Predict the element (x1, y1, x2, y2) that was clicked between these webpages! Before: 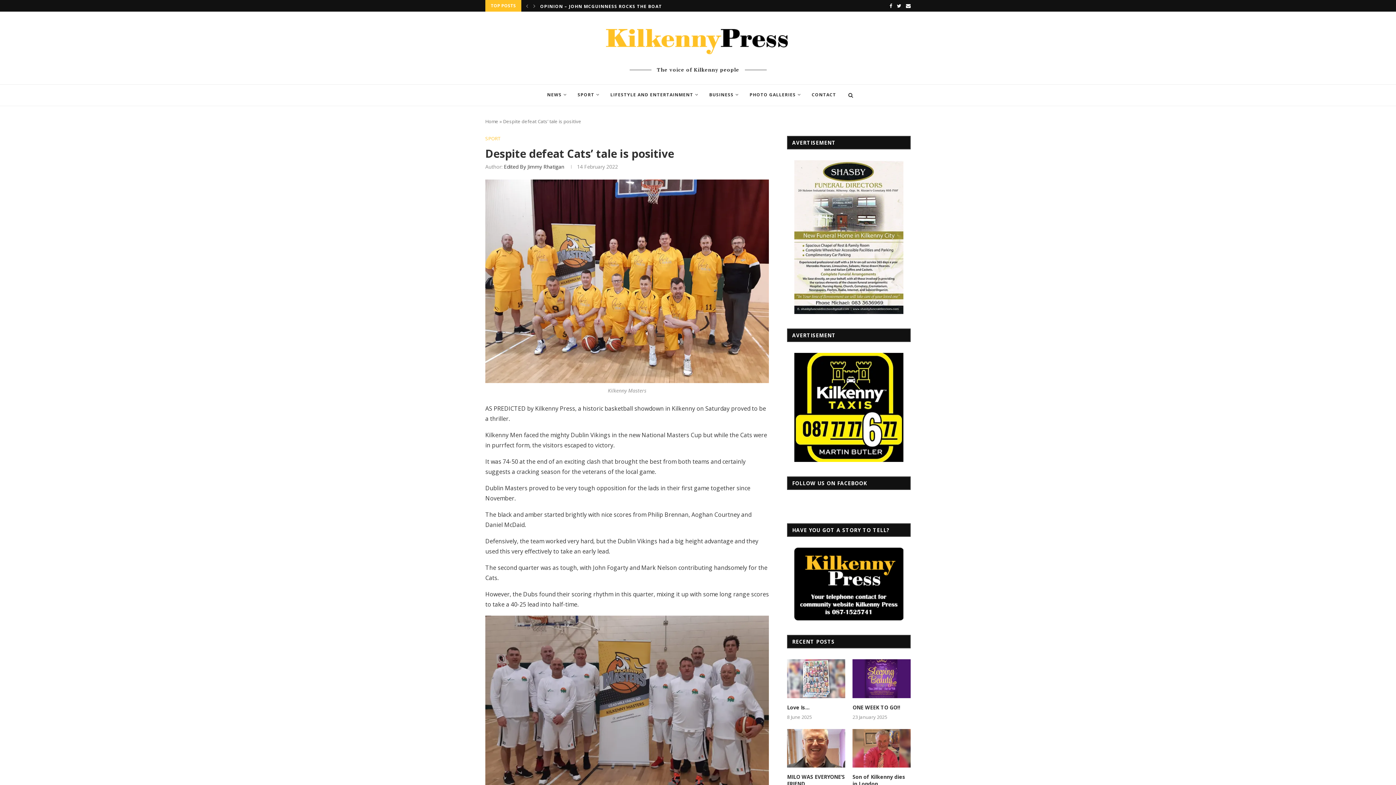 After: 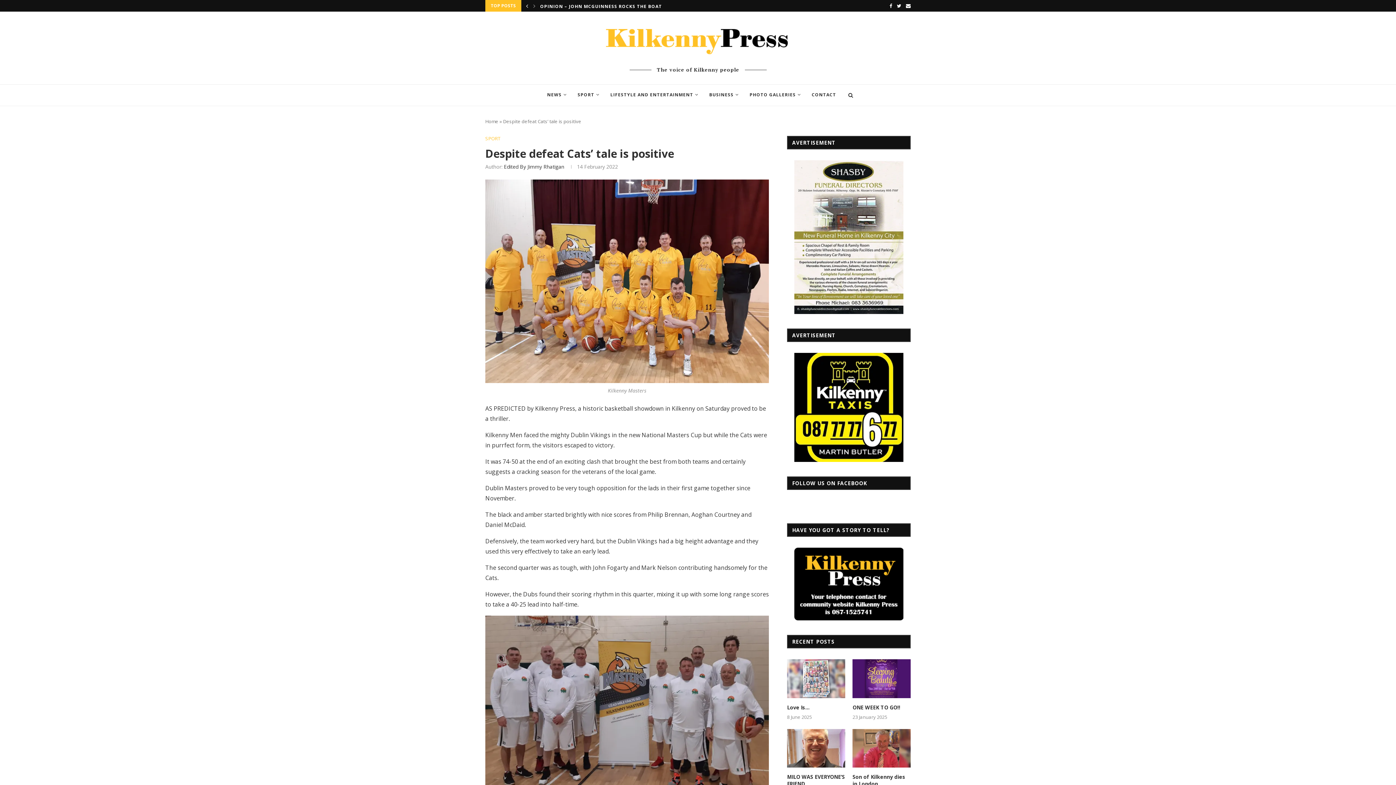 Action: bbox: (524, 0, 530, 11)